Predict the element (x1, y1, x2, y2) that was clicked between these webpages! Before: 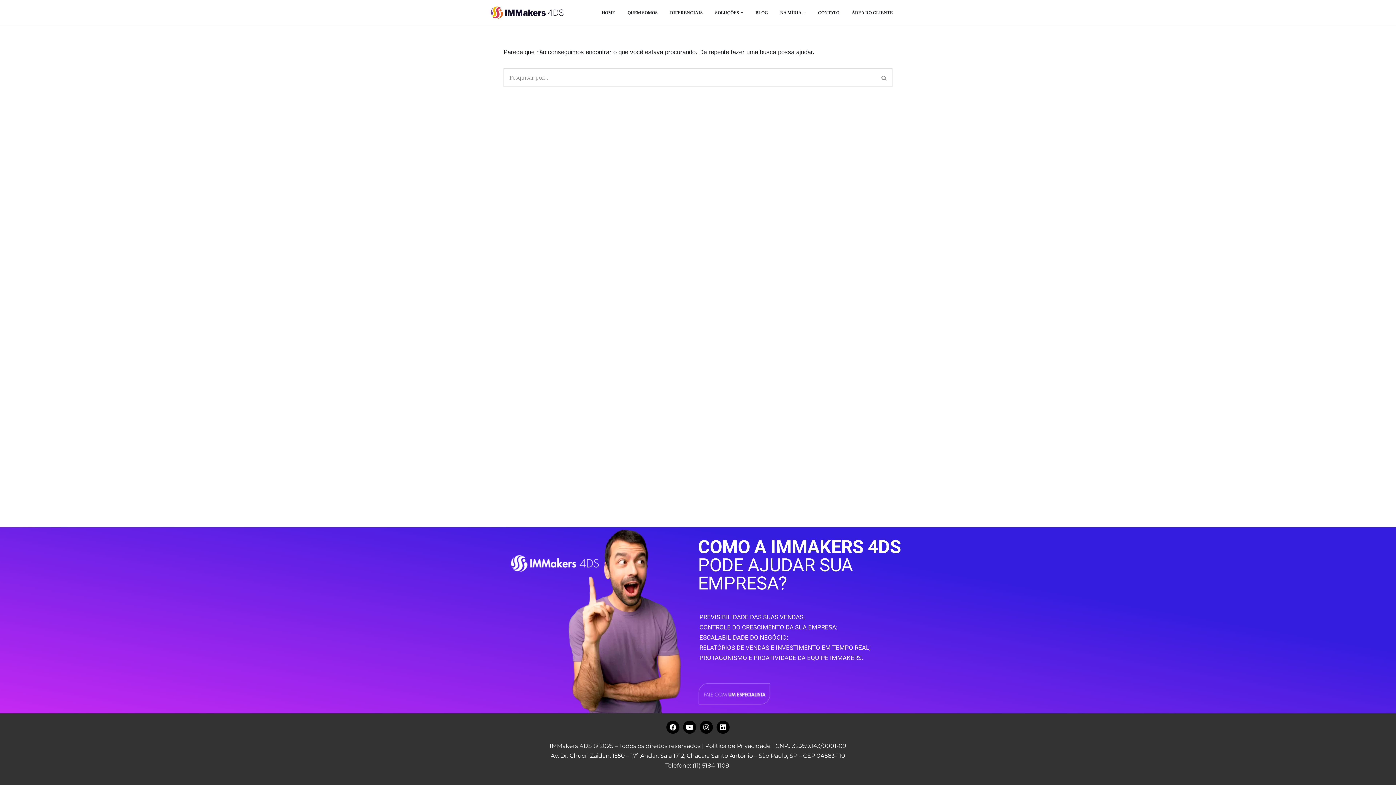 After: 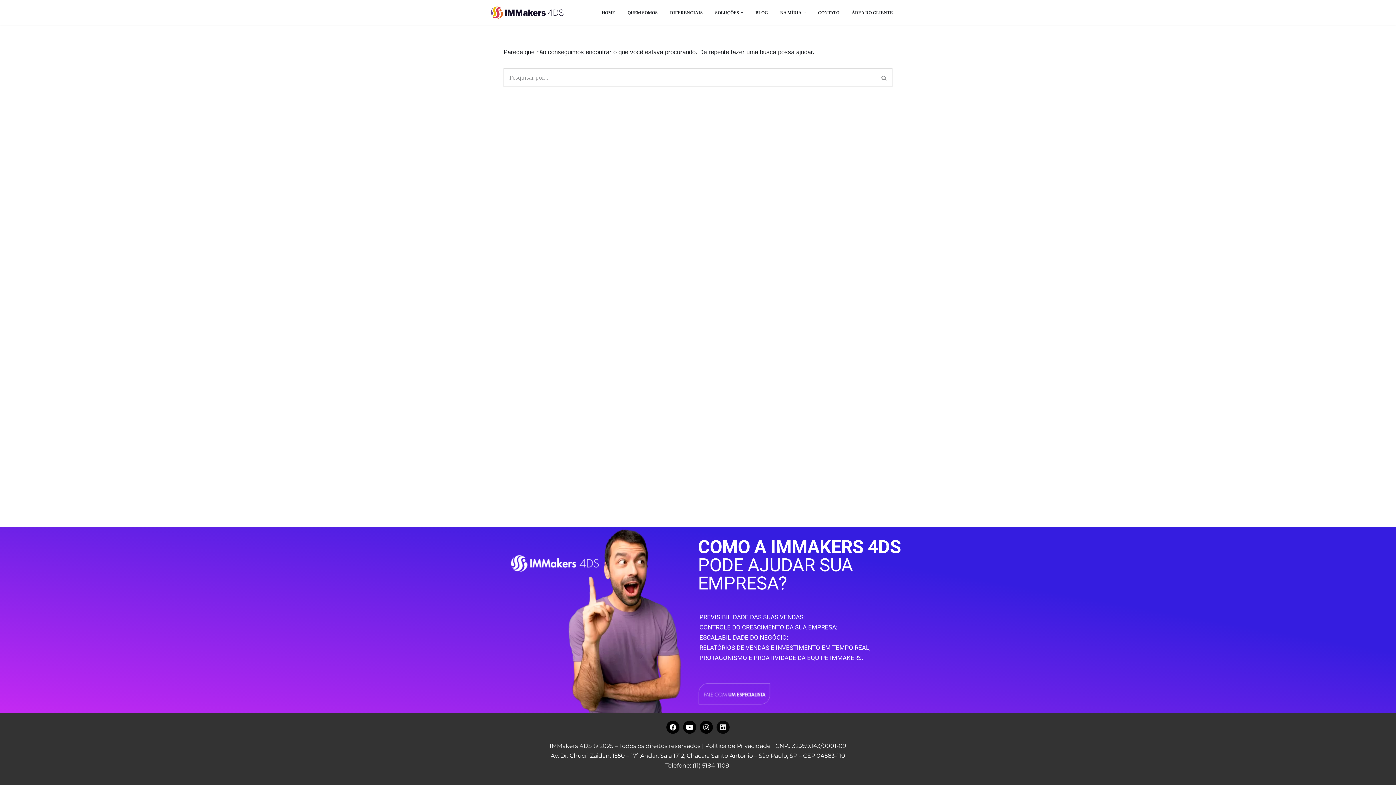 Action: bbox: (716, 721, 729, 734) label: Linkedin